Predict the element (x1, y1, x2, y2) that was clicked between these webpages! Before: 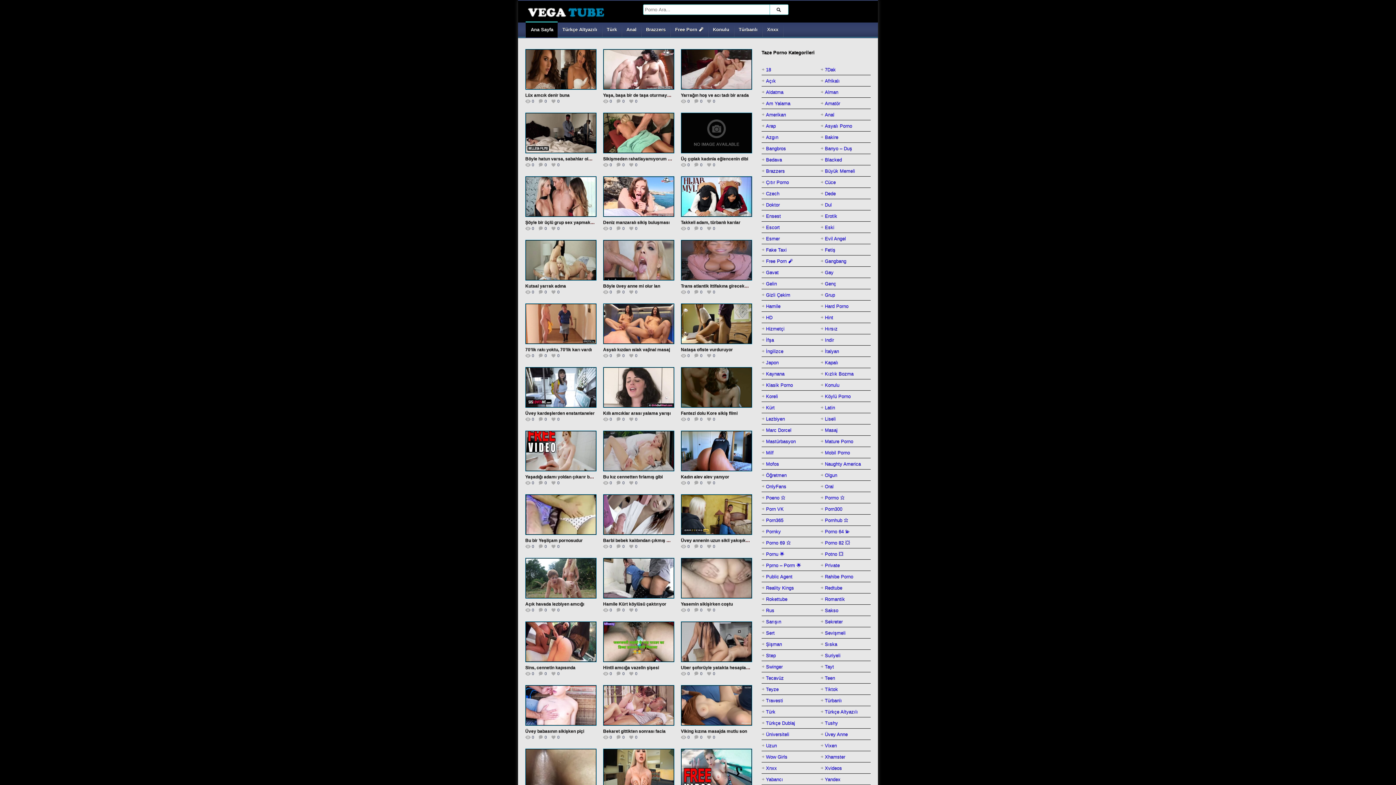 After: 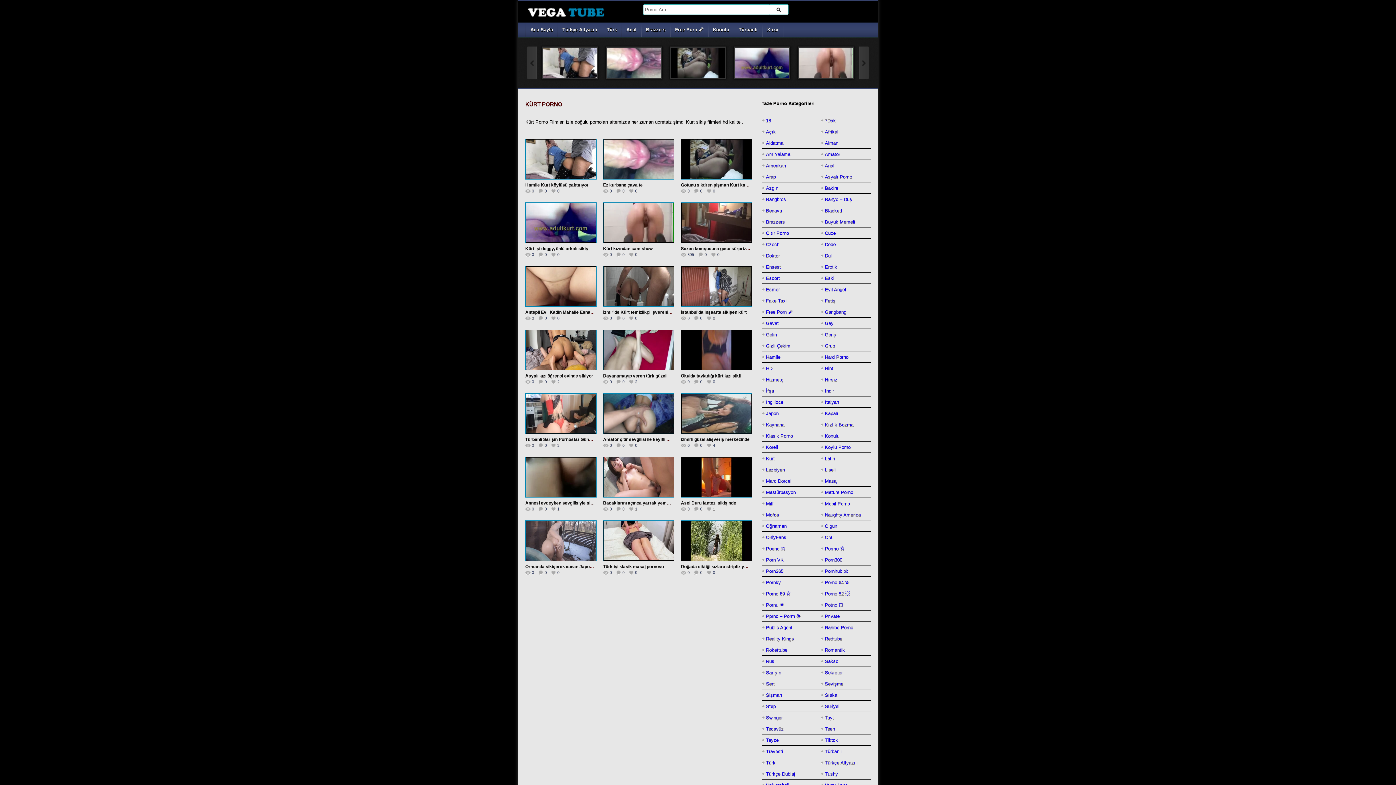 Action: label: Kürt bbox: (766, 402, 774, 413)